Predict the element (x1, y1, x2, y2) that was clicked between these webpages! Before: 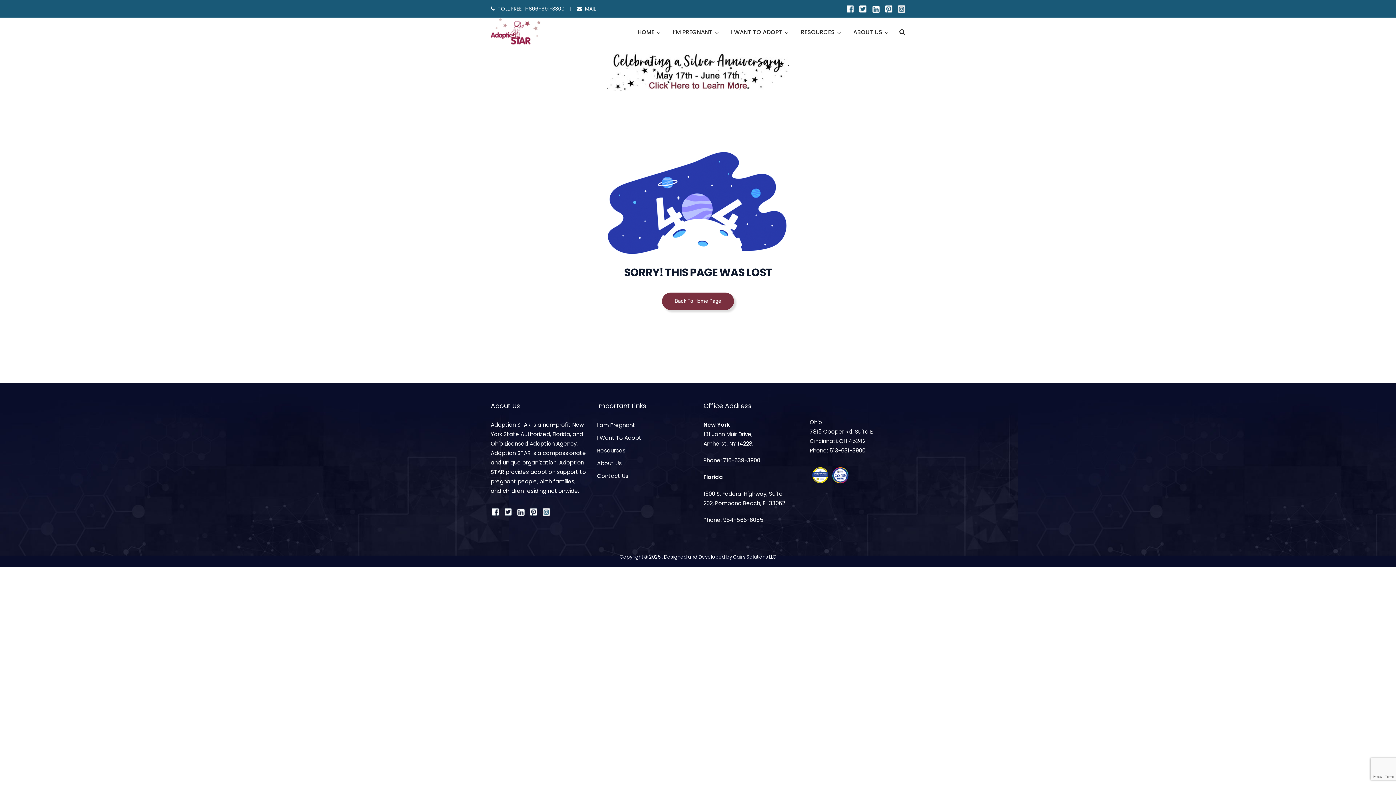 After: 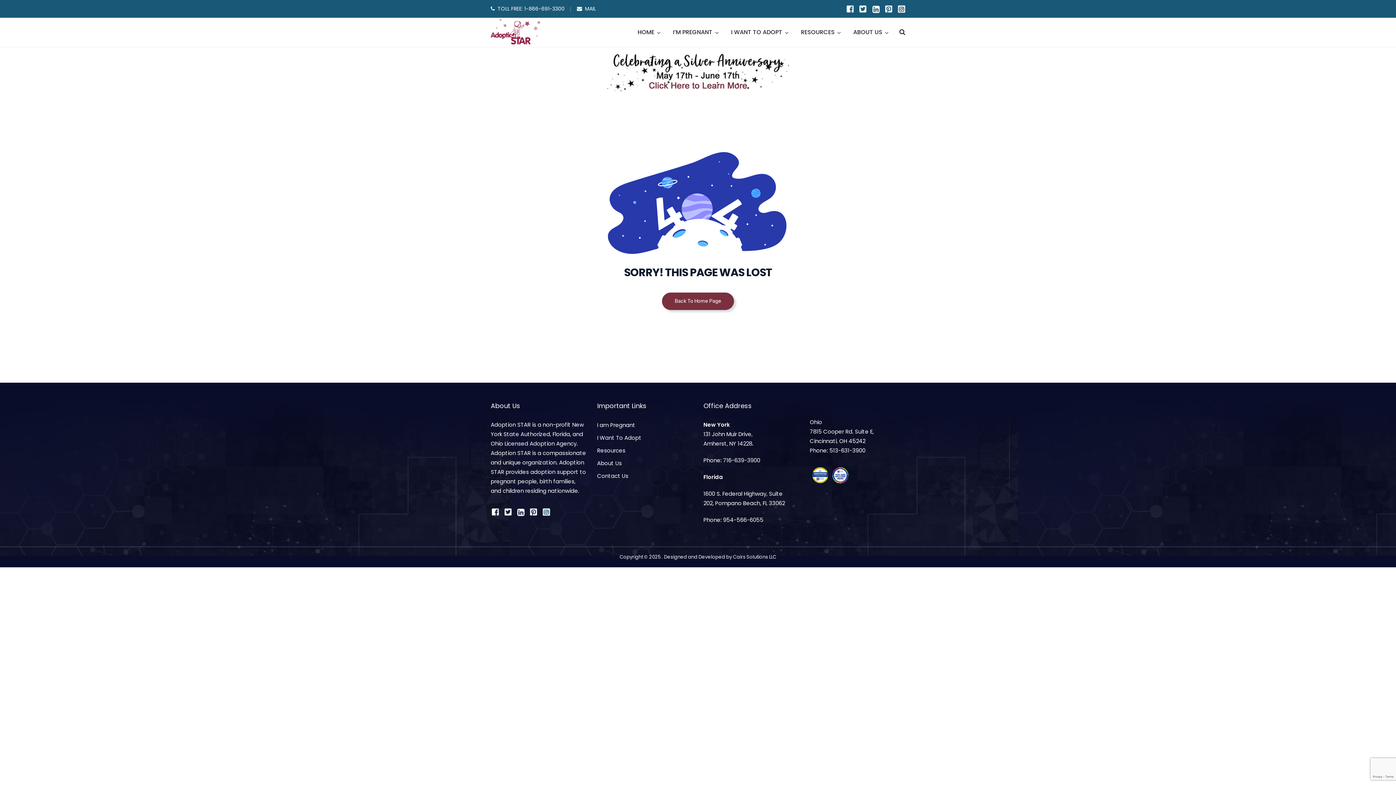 Action: bbox: (810, 466, 855, 484)